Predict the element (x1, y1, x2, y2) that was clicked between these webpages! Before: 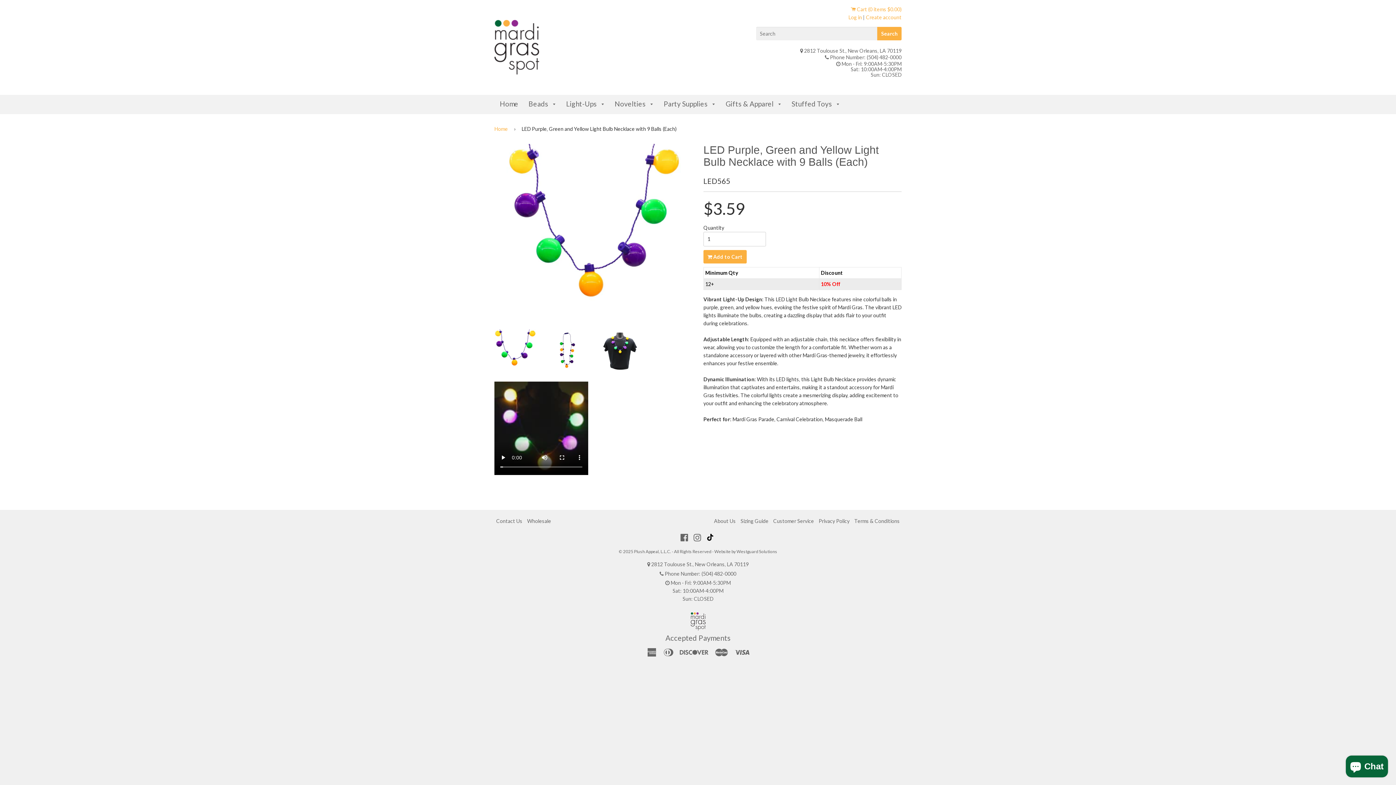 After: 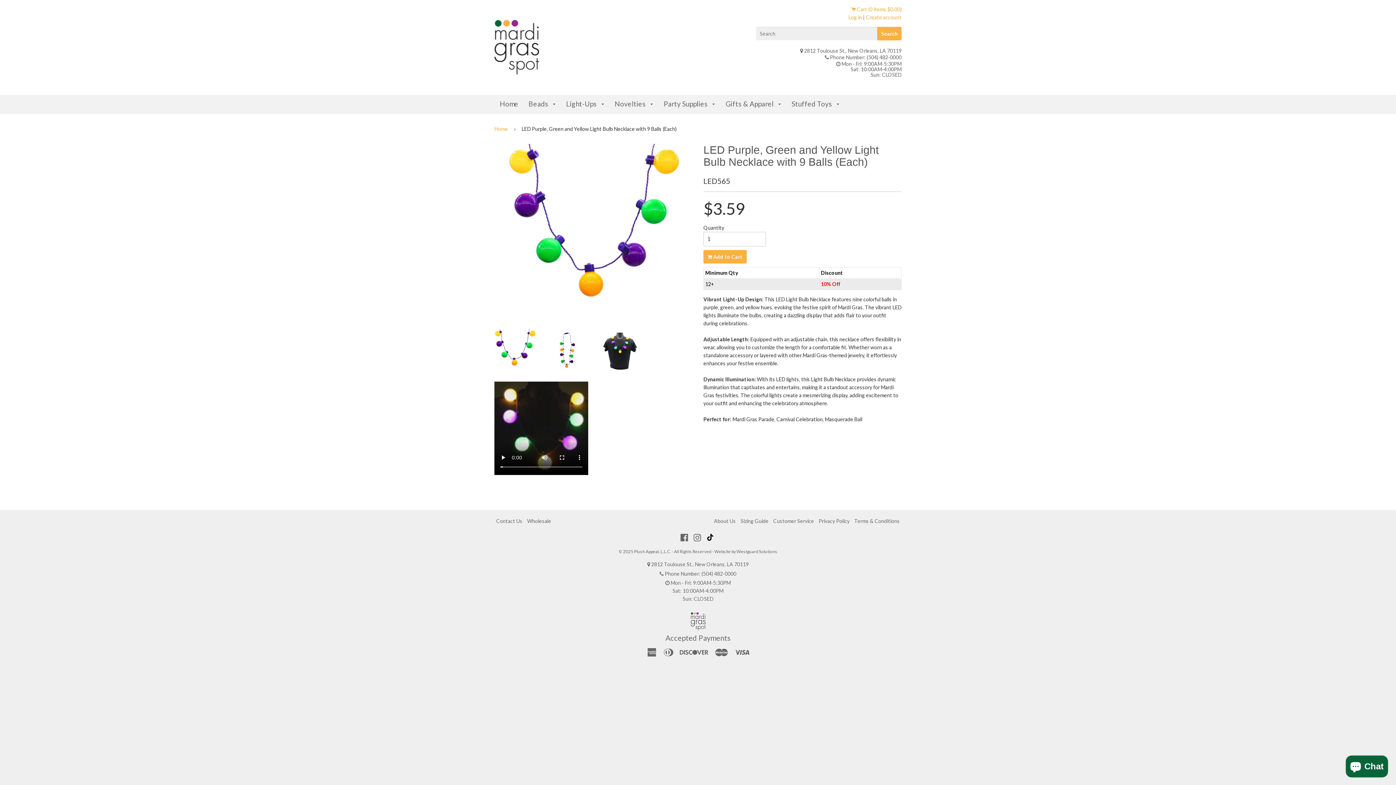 Action: bbox: (494, 329, 535, 370)